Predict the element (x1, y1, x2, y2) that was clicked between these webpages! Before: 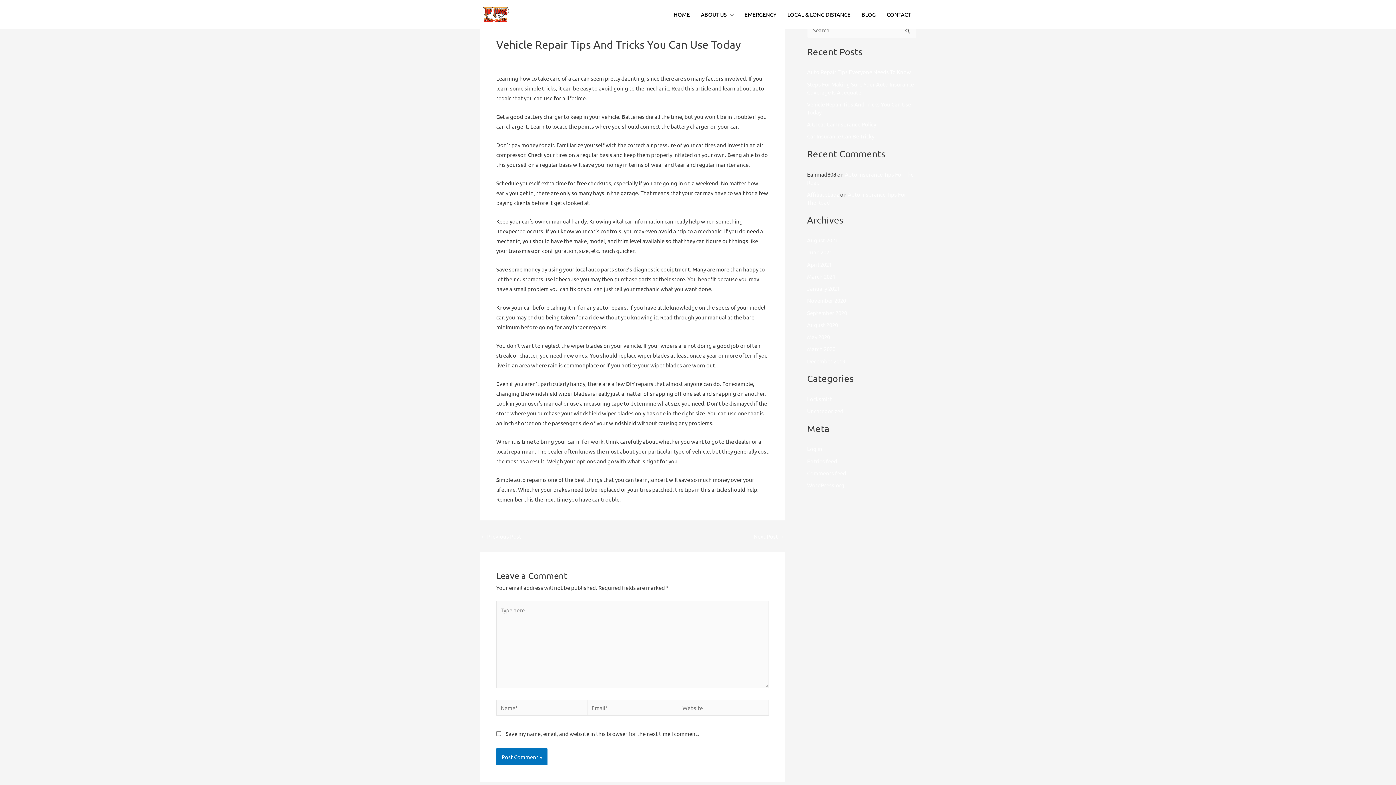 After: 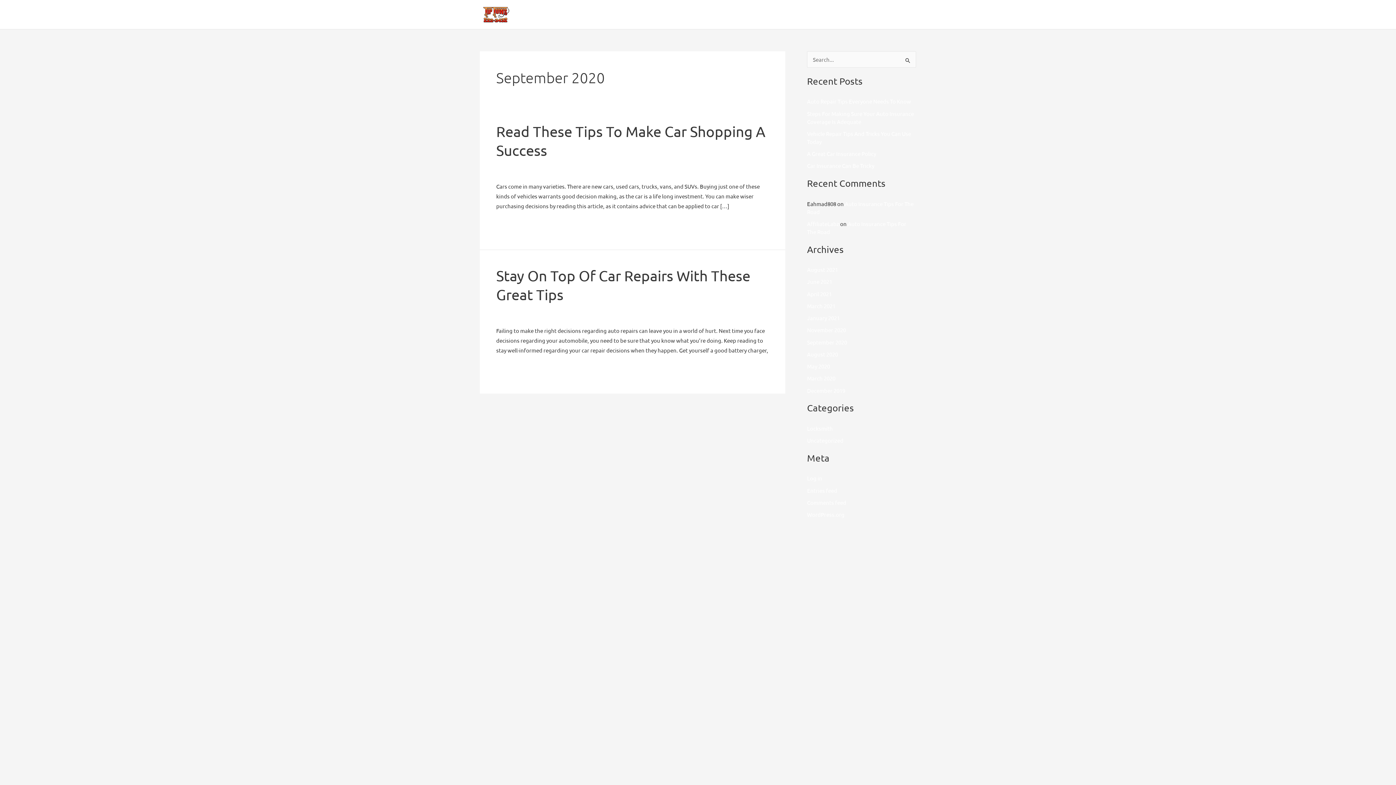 Action: label: September 2020 bbox: (807, 309, 847, 316)